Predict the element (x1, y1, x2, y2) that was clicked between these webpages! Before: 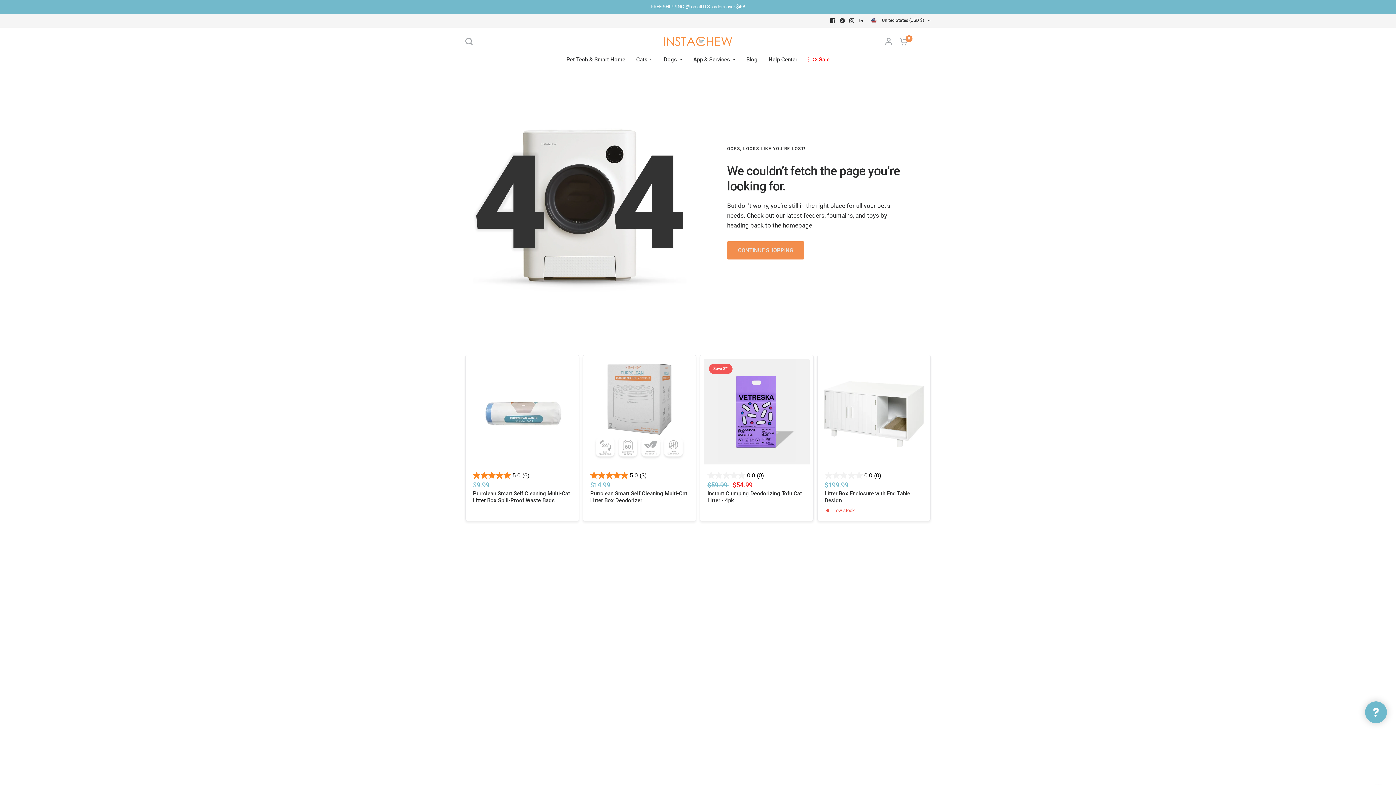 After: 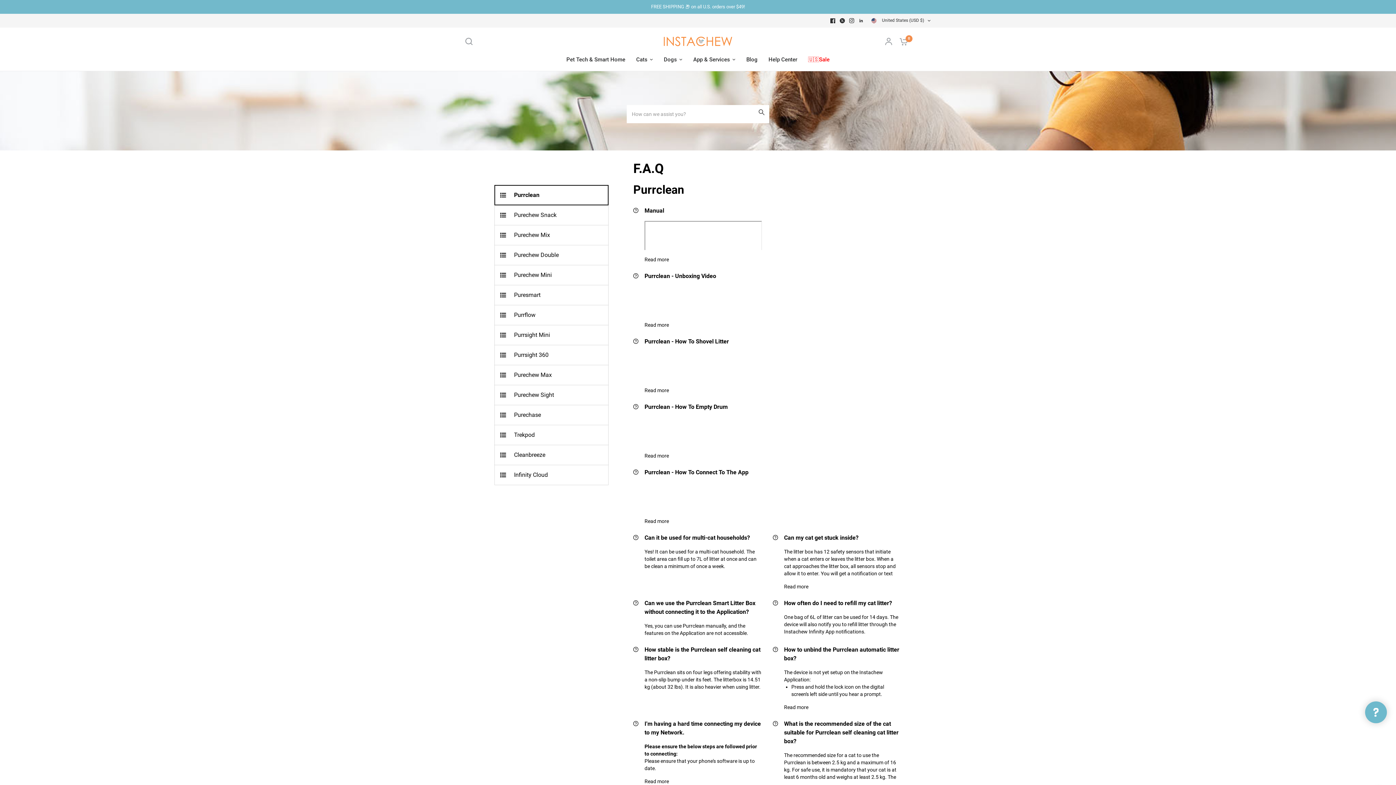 Action: bbox: (768, 55, 797, 64) label: Help Center